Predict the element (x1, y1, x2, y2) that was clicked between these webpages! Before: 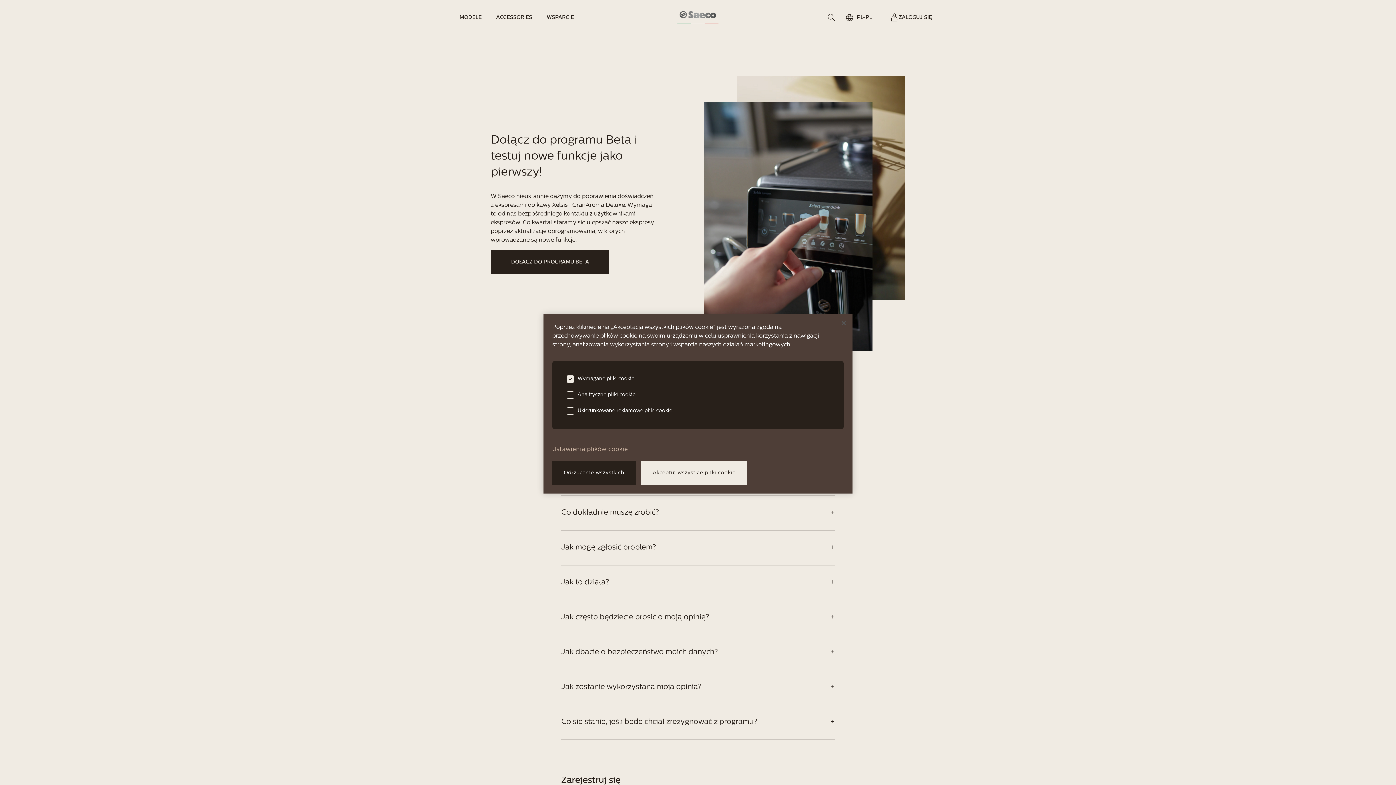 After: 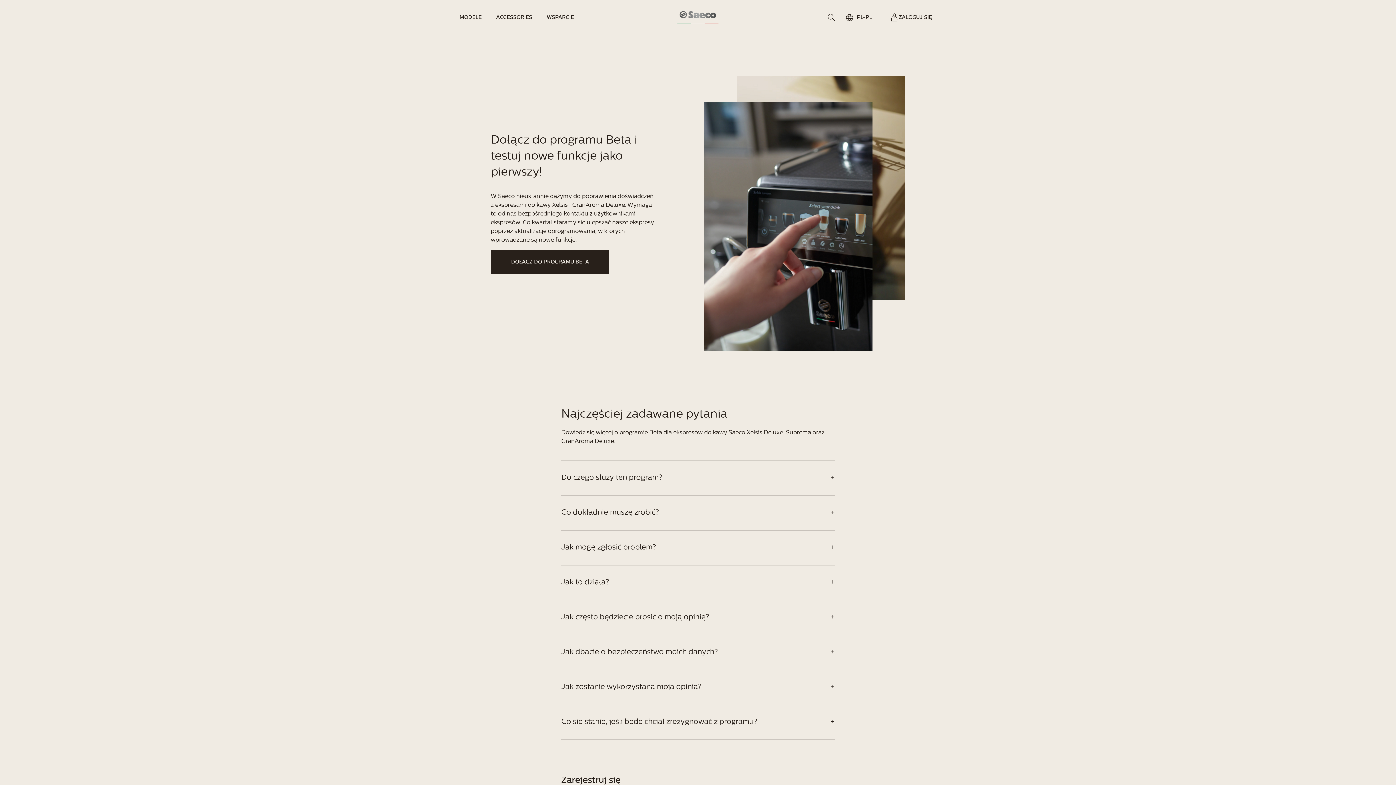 Action: bbox: (552, 461, 636, 485) label: Odrzucenie wszystkich